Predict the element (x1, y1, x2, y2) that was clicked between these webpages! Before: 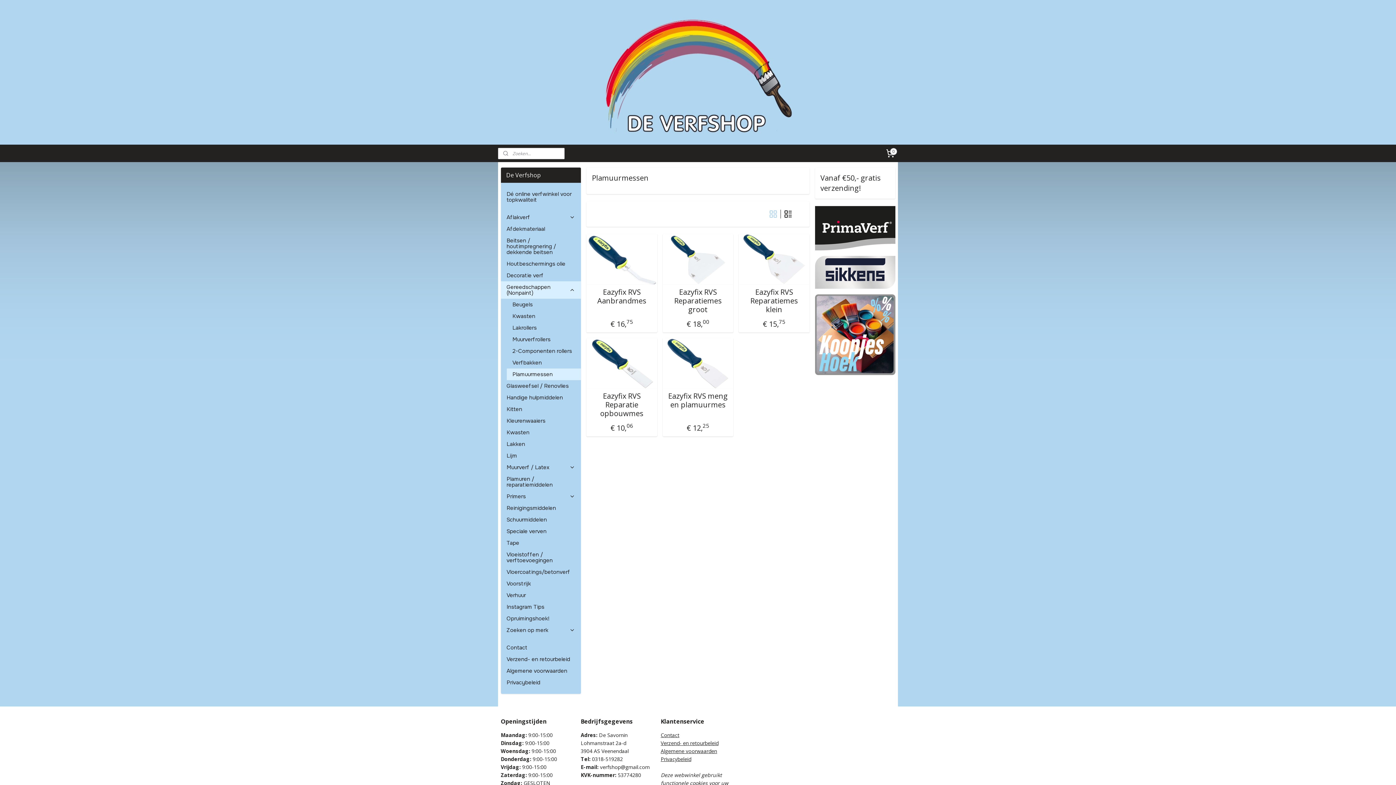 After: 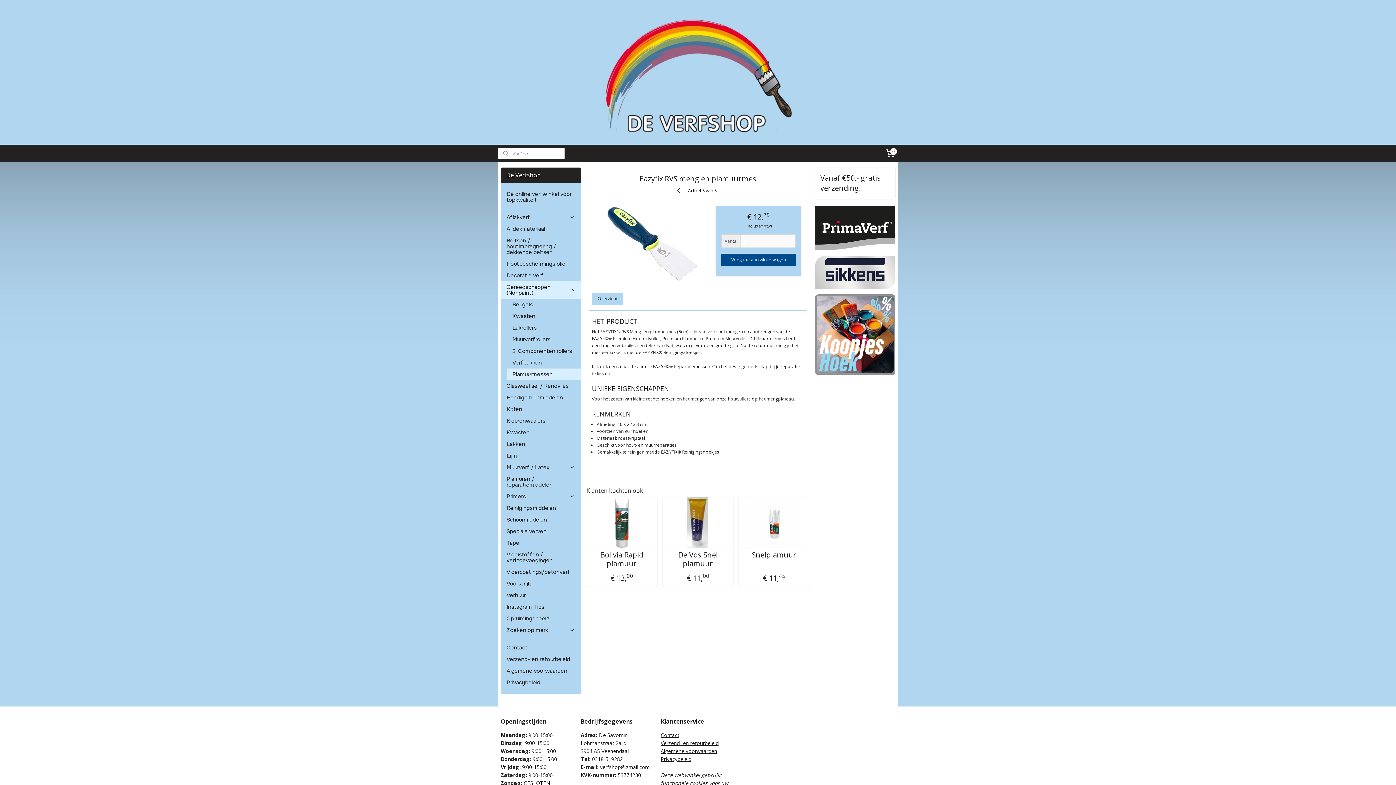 Action: bbox: (665, 391, 730, 409) label: Eazyfix RVS meng en plamuurmes